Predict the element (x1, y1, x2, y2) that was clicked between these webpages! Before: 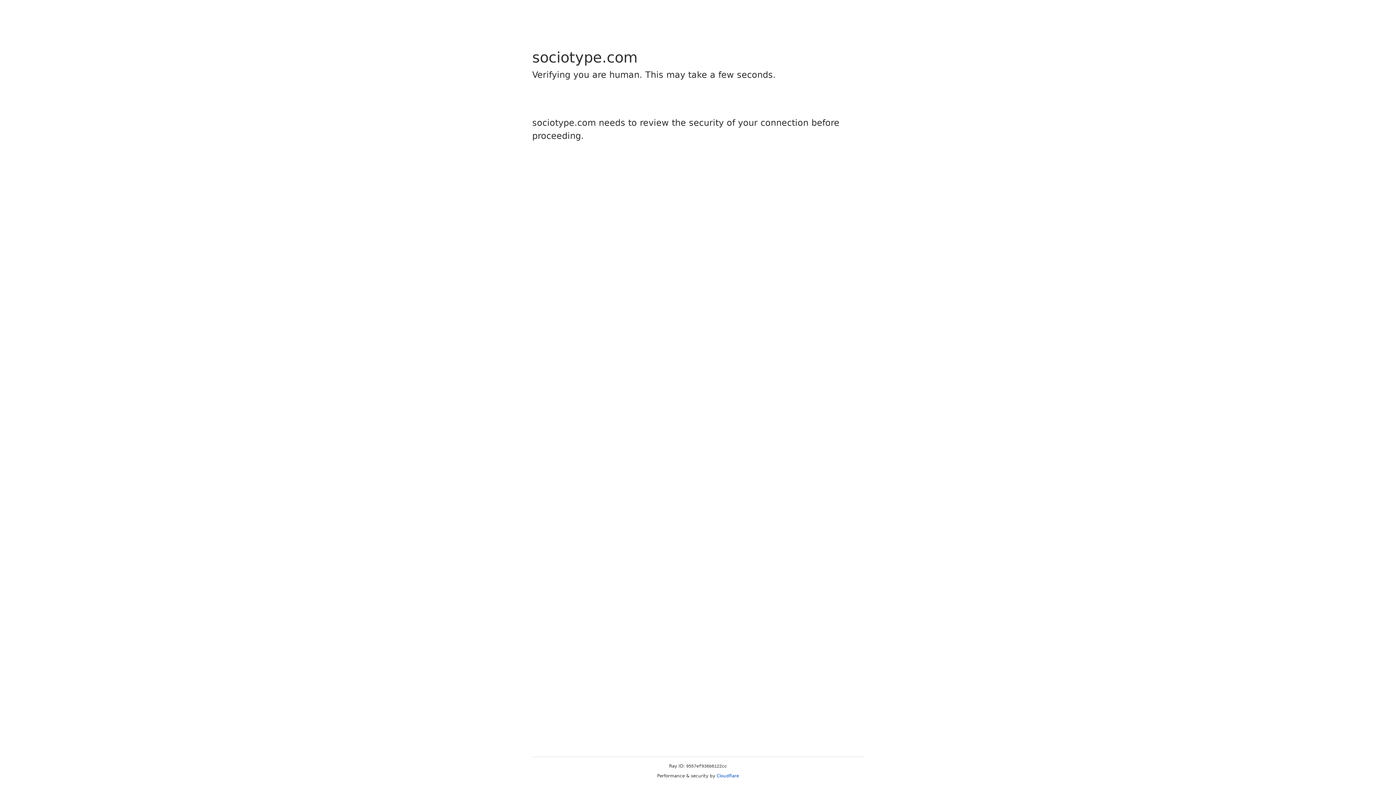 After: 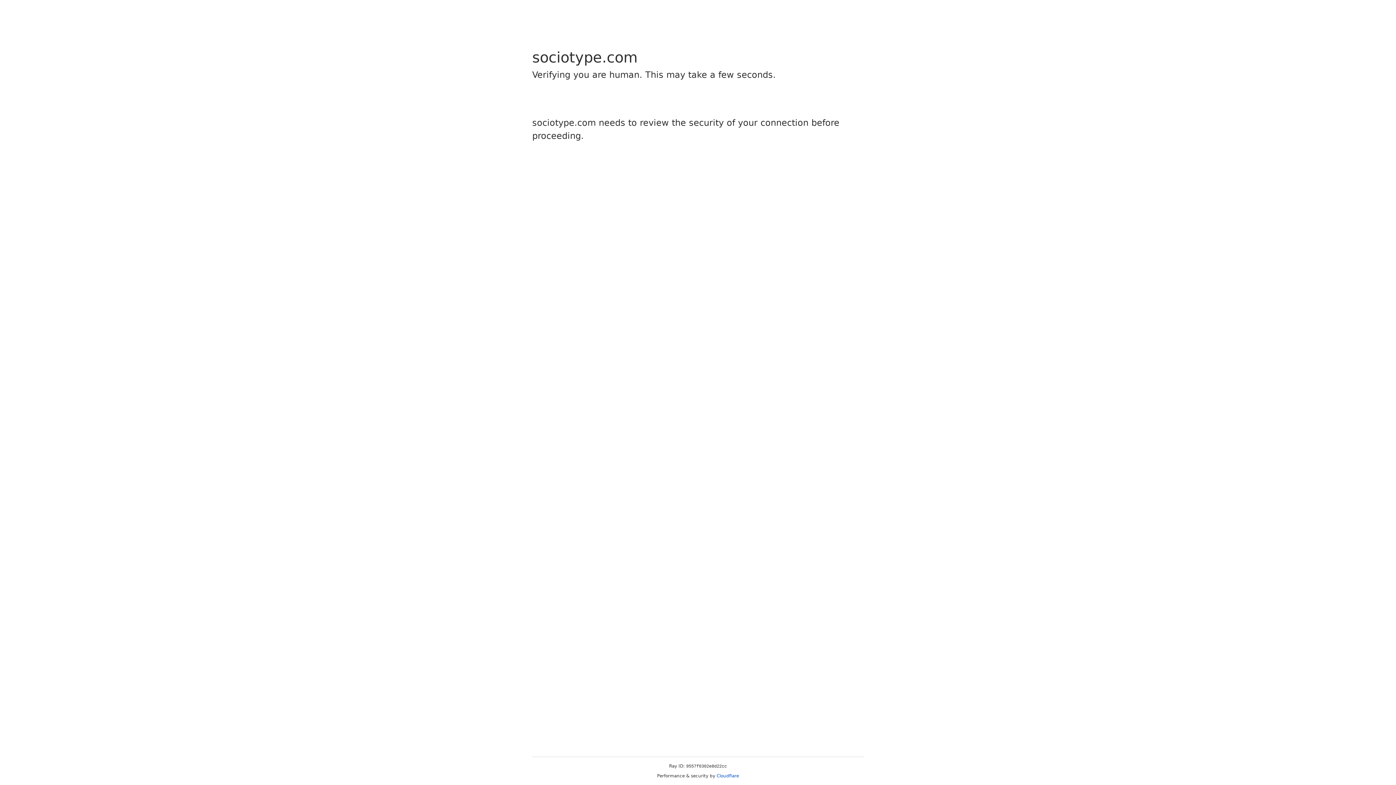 Action: bbox: (716, 773, 739, 778) label: Cloudflare